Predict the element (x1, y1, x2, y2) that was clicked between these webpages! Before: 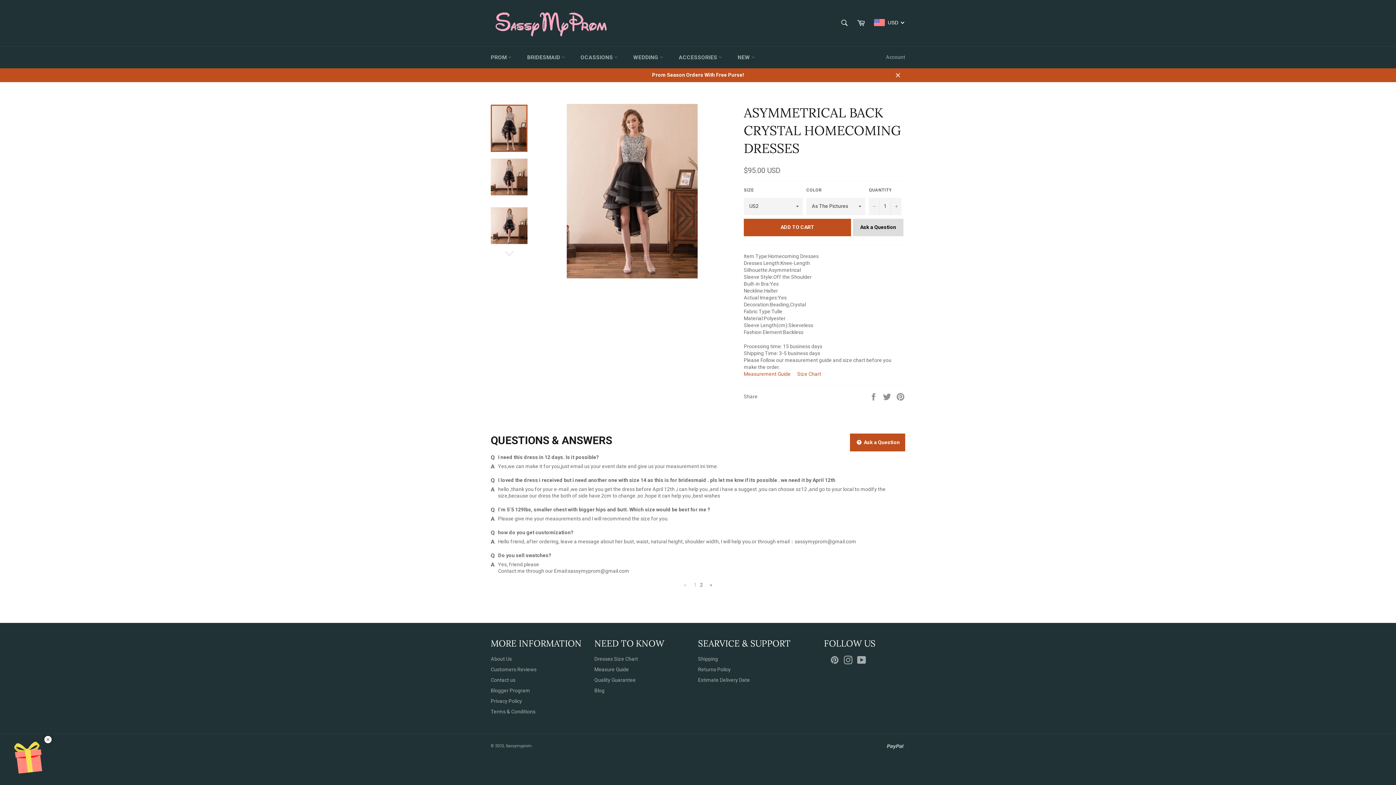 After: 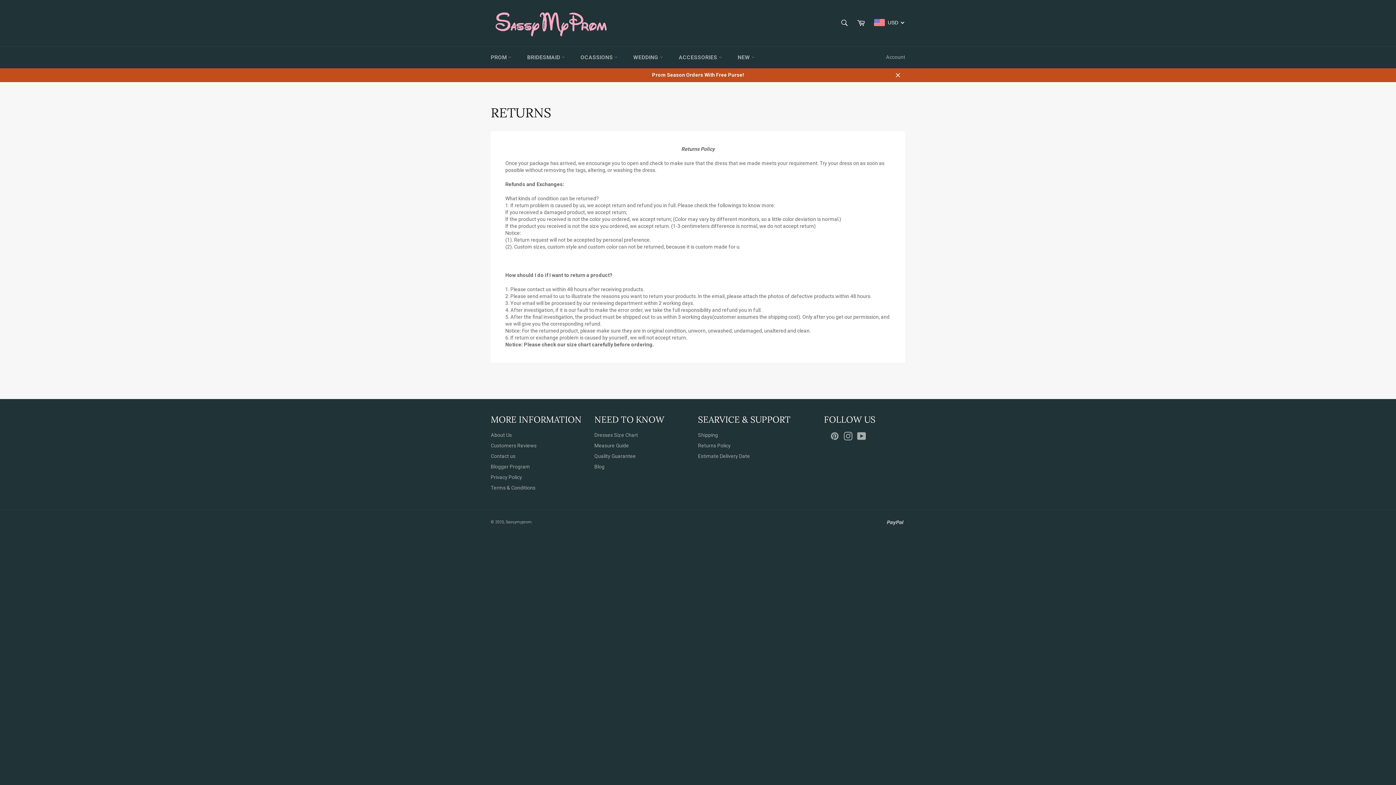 Action: bbox: (698, 666, 730, 672) label: Returns Policy